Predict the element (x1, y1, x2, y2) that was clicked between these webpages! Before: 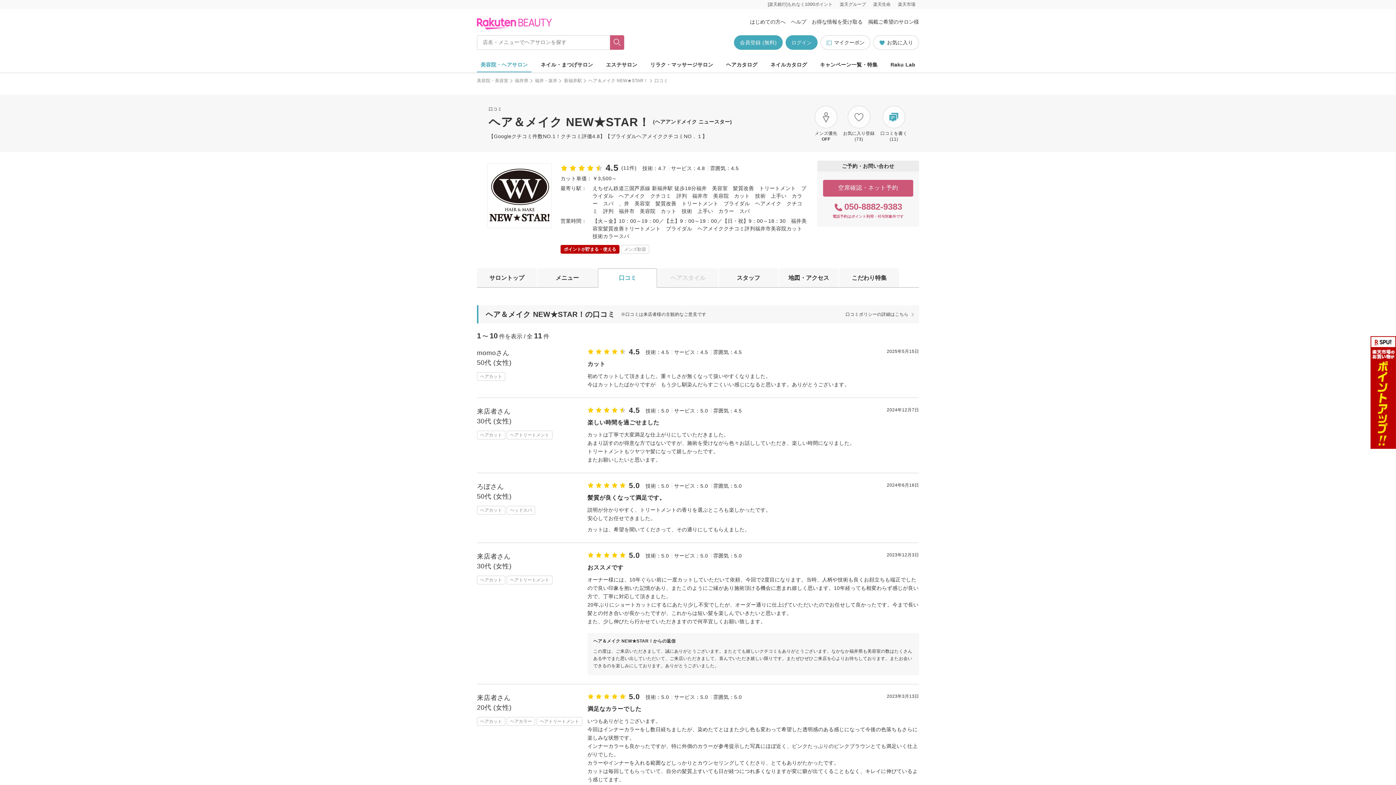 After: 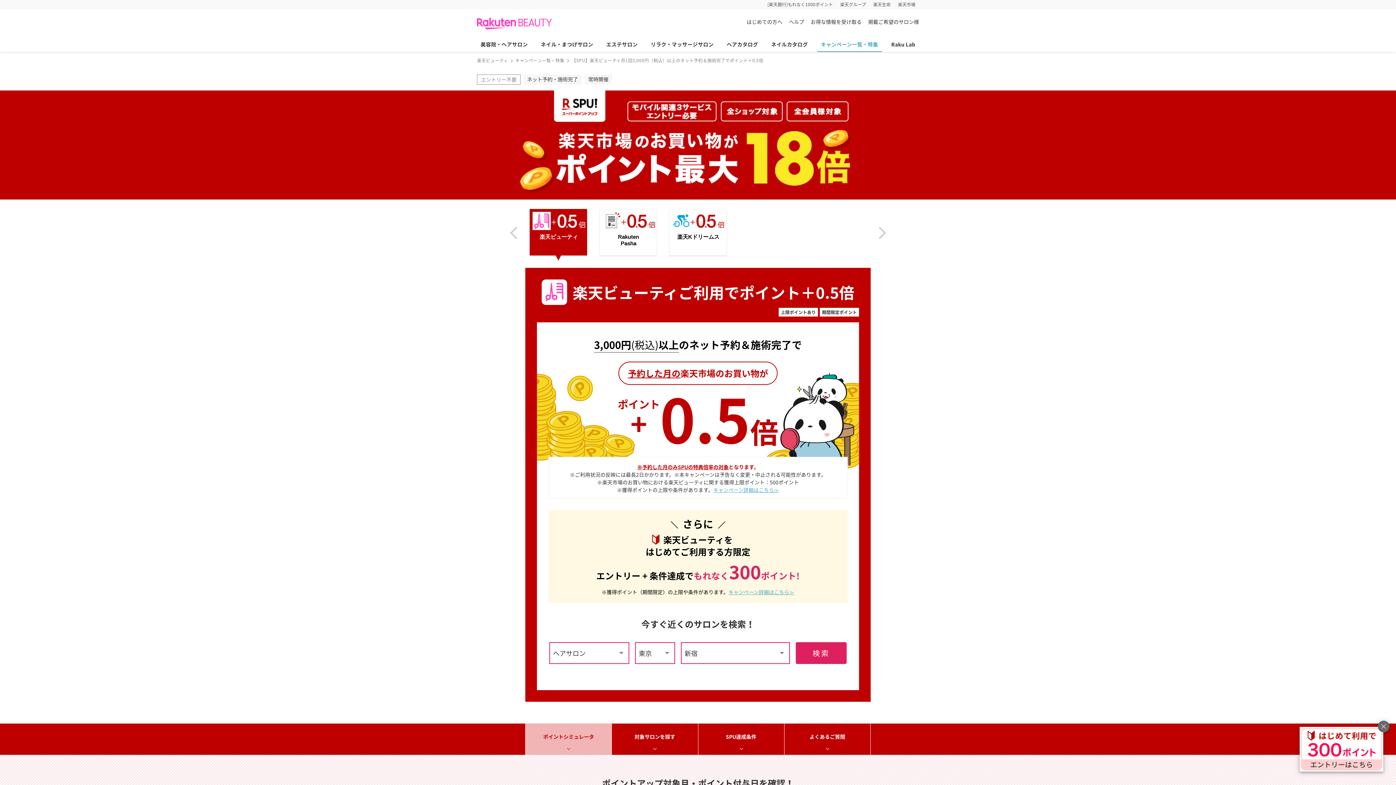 Action: bbox: (1370, 336, 1407, 340)